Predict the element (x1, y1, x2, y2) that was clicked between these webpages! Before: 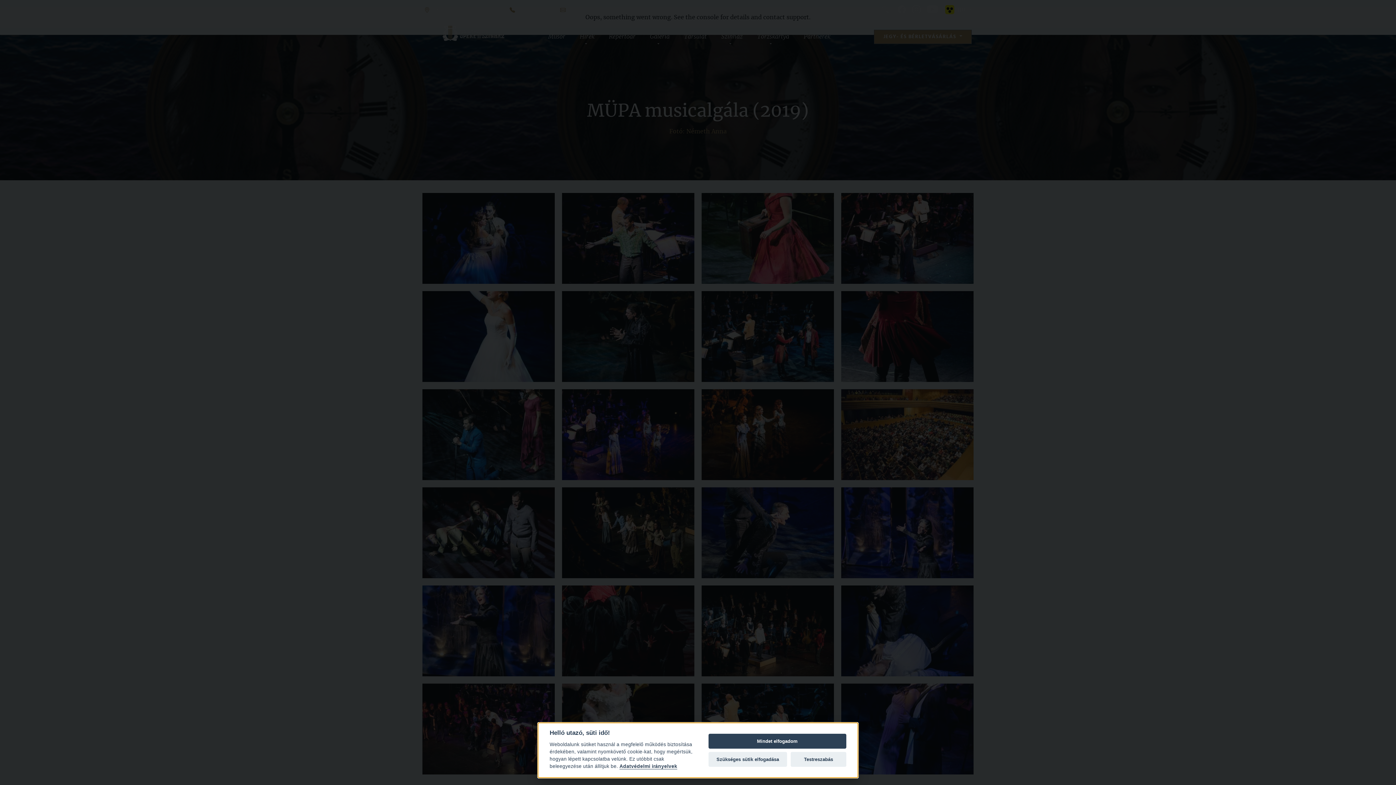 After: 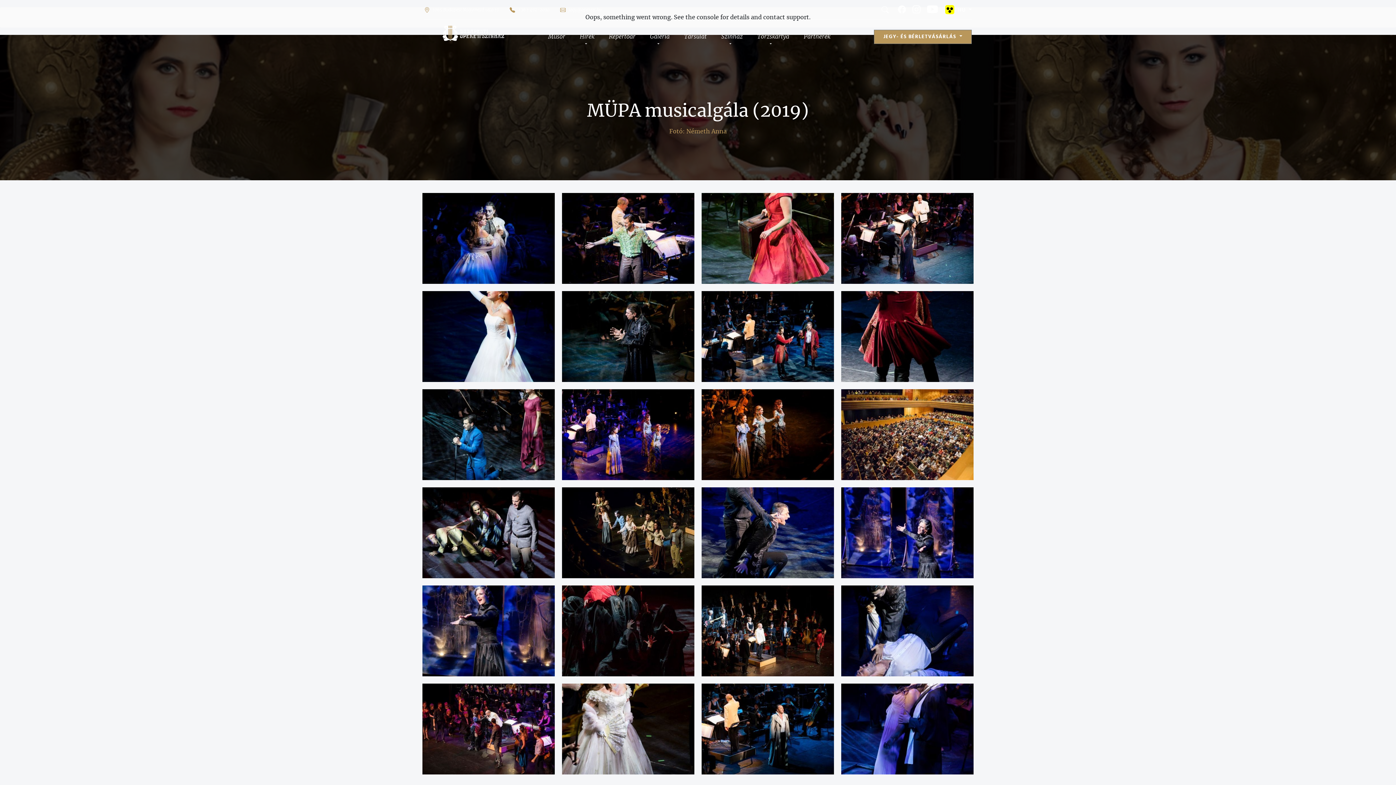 Action: bbox: (708, 734, 846, 749) label: Mindet elfogadom